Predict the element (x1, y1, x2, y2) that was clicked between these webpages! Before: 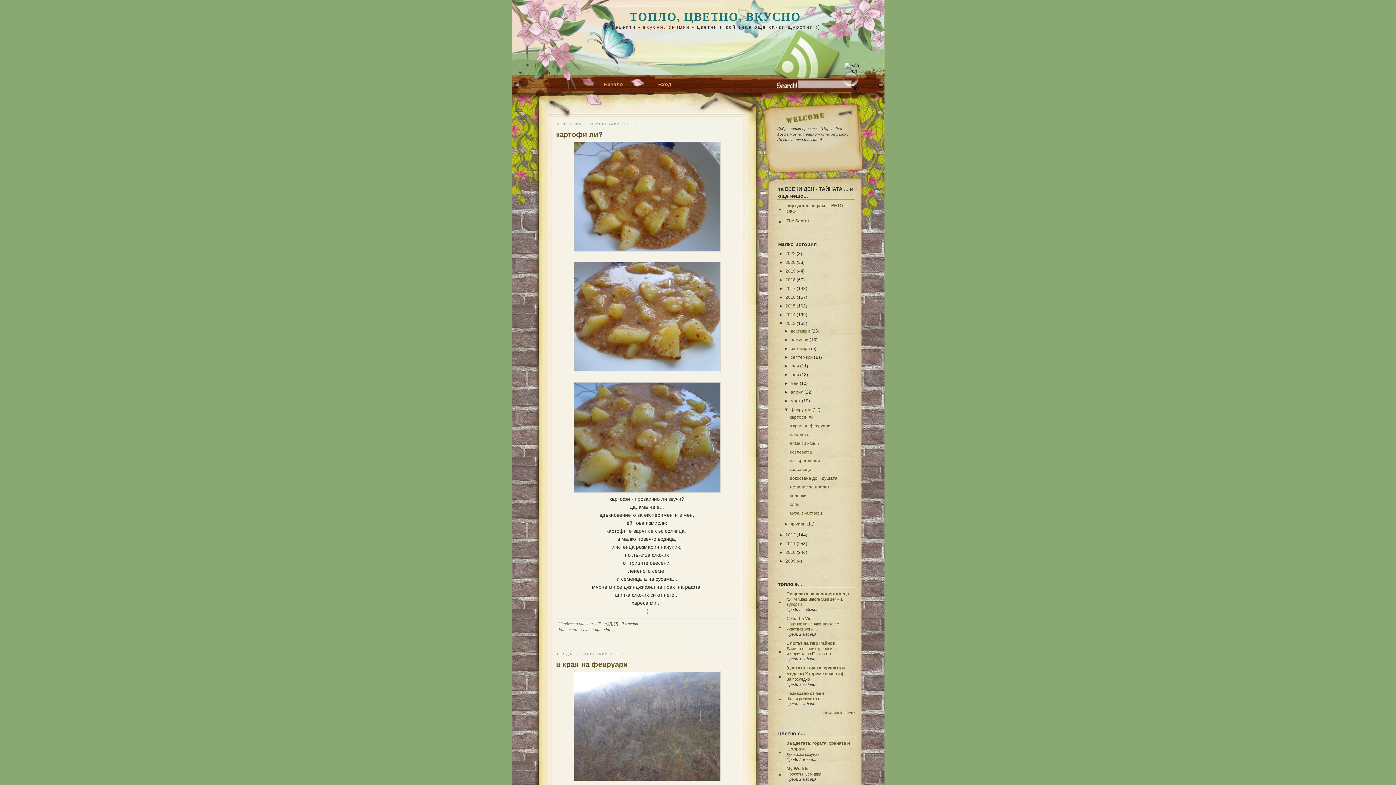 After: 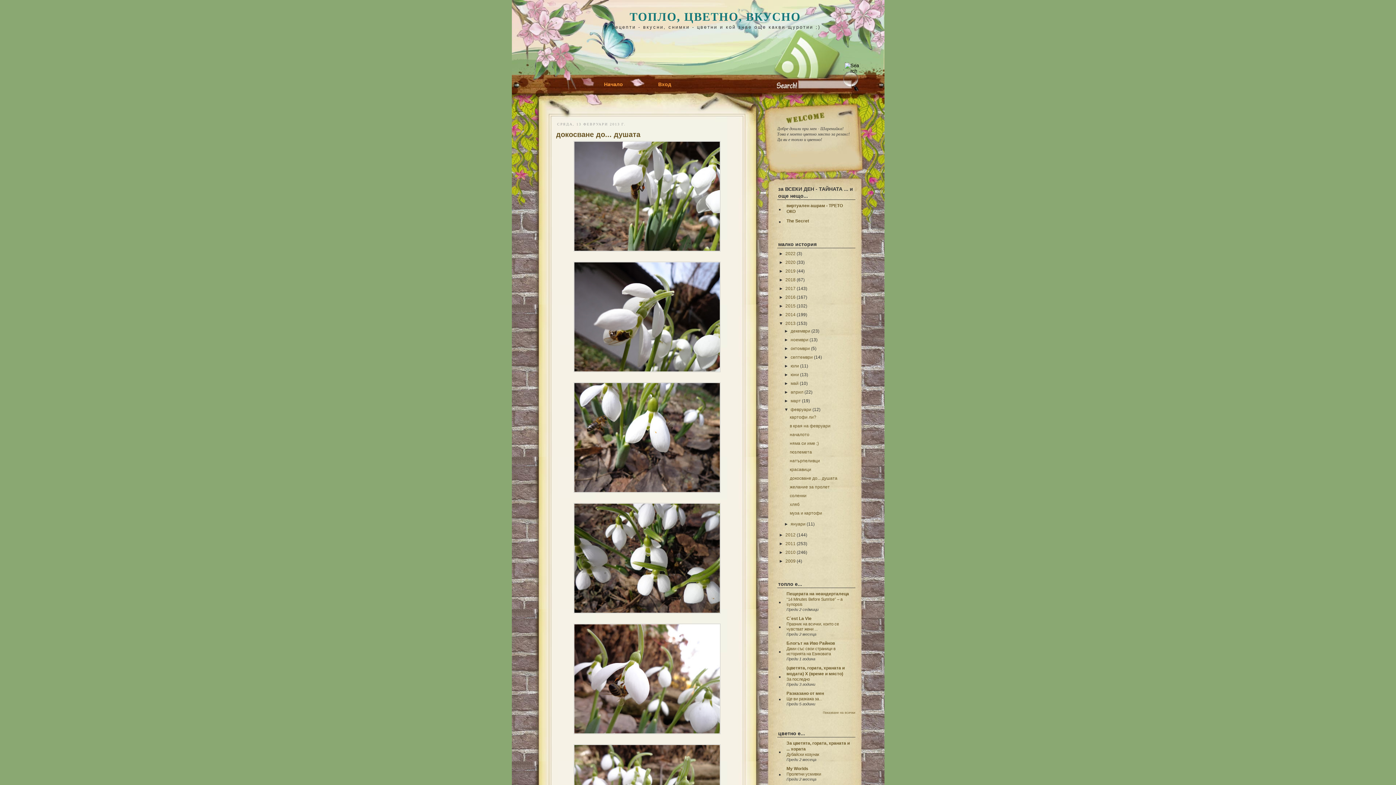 Action: label: докосване до... душата bbox: (789, 476, 837, 481)